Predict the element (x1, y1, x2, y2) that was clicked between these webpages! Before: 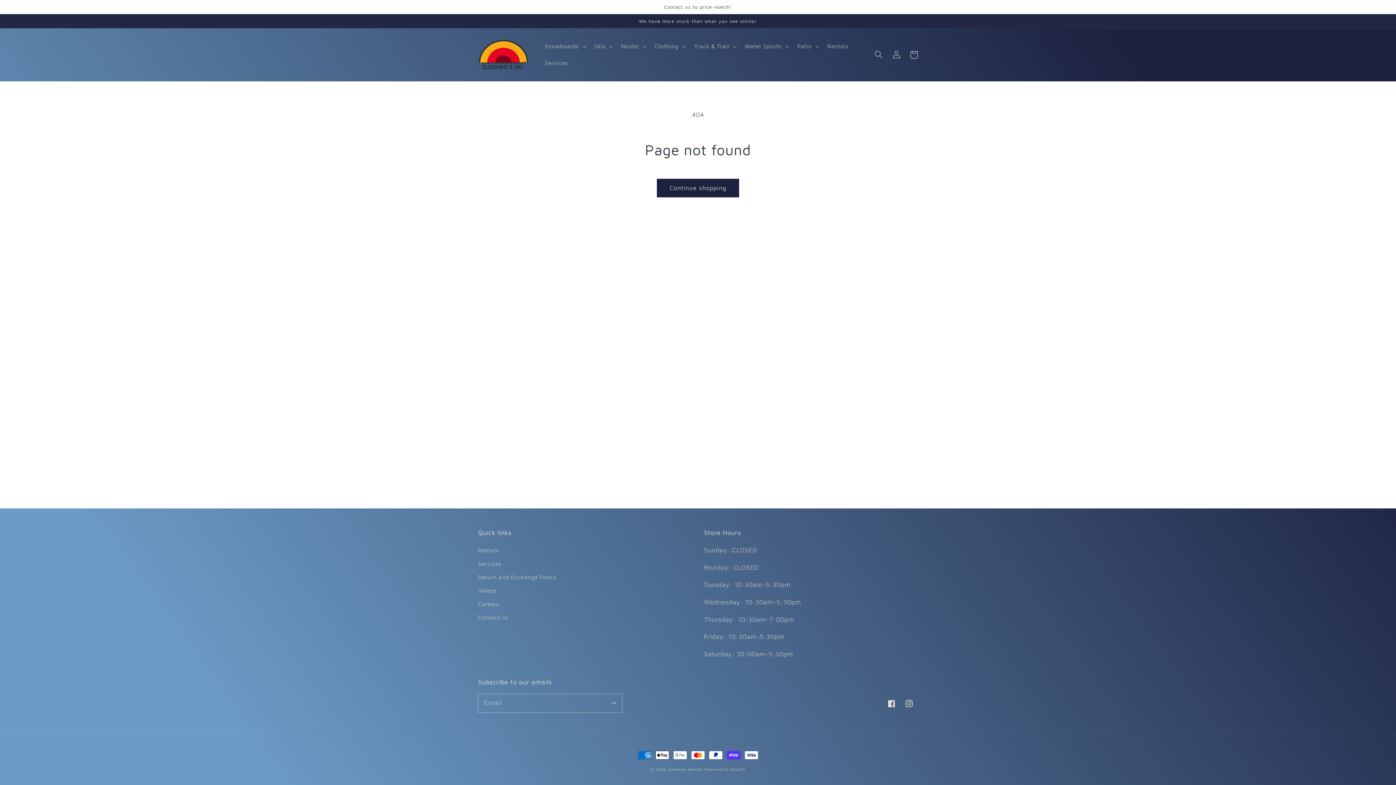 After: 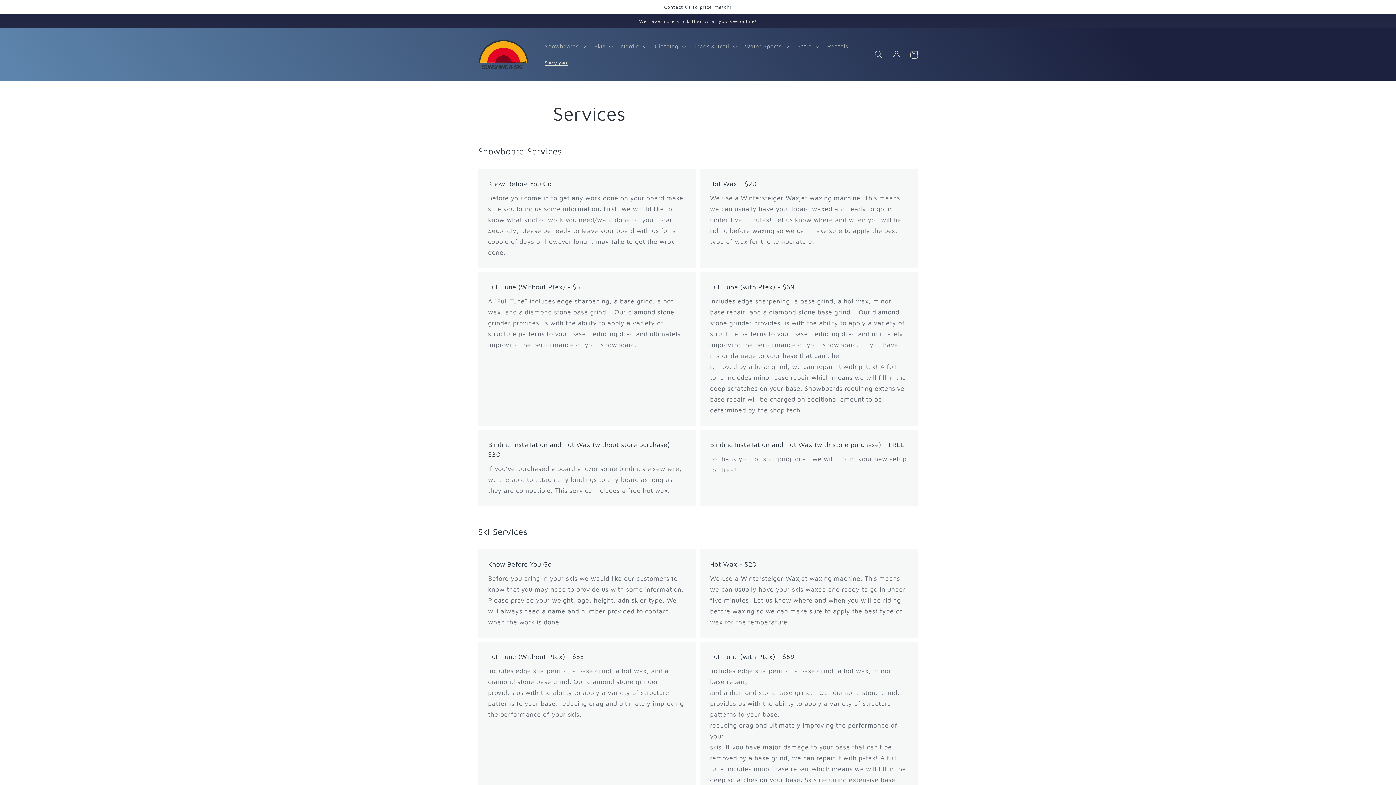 Action: label: Services bbox: (540, 54, 573, 71)